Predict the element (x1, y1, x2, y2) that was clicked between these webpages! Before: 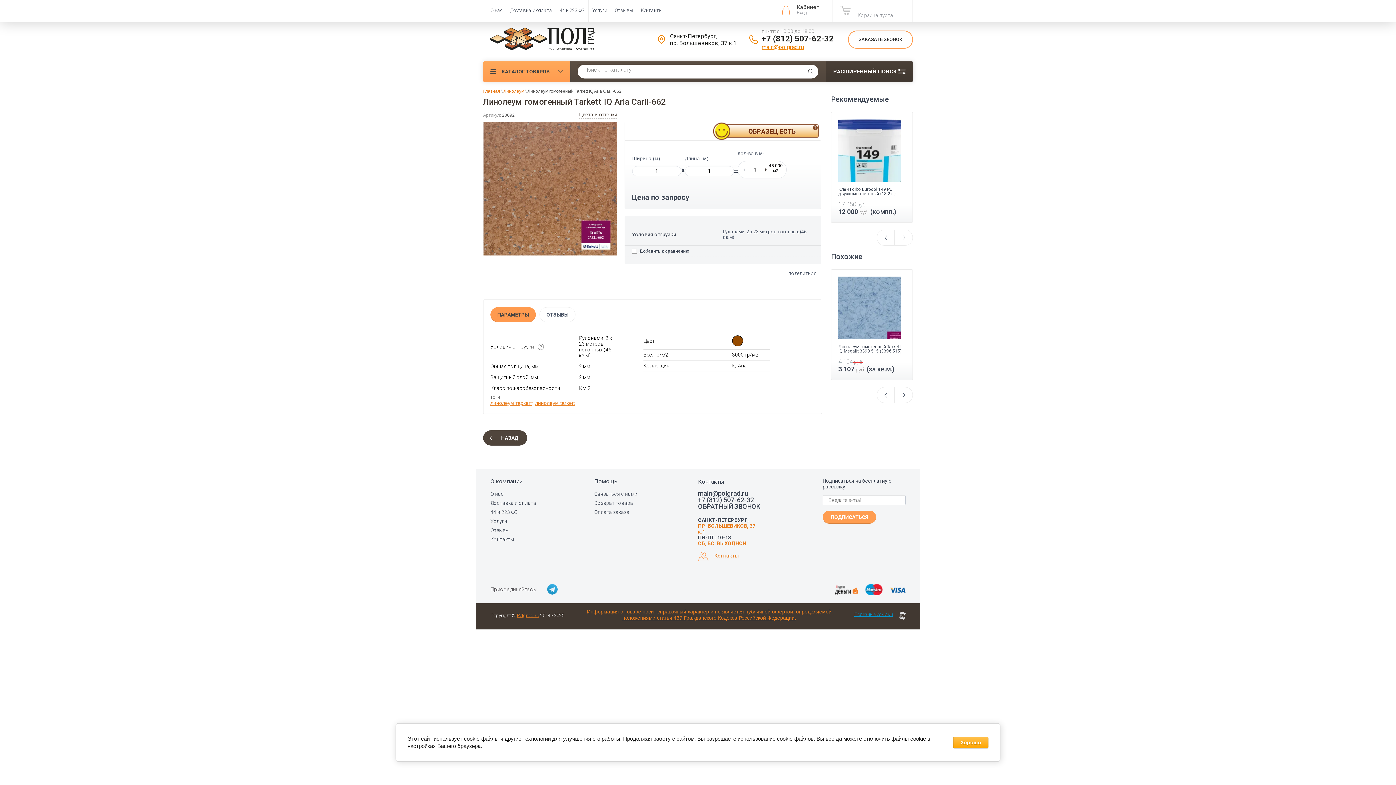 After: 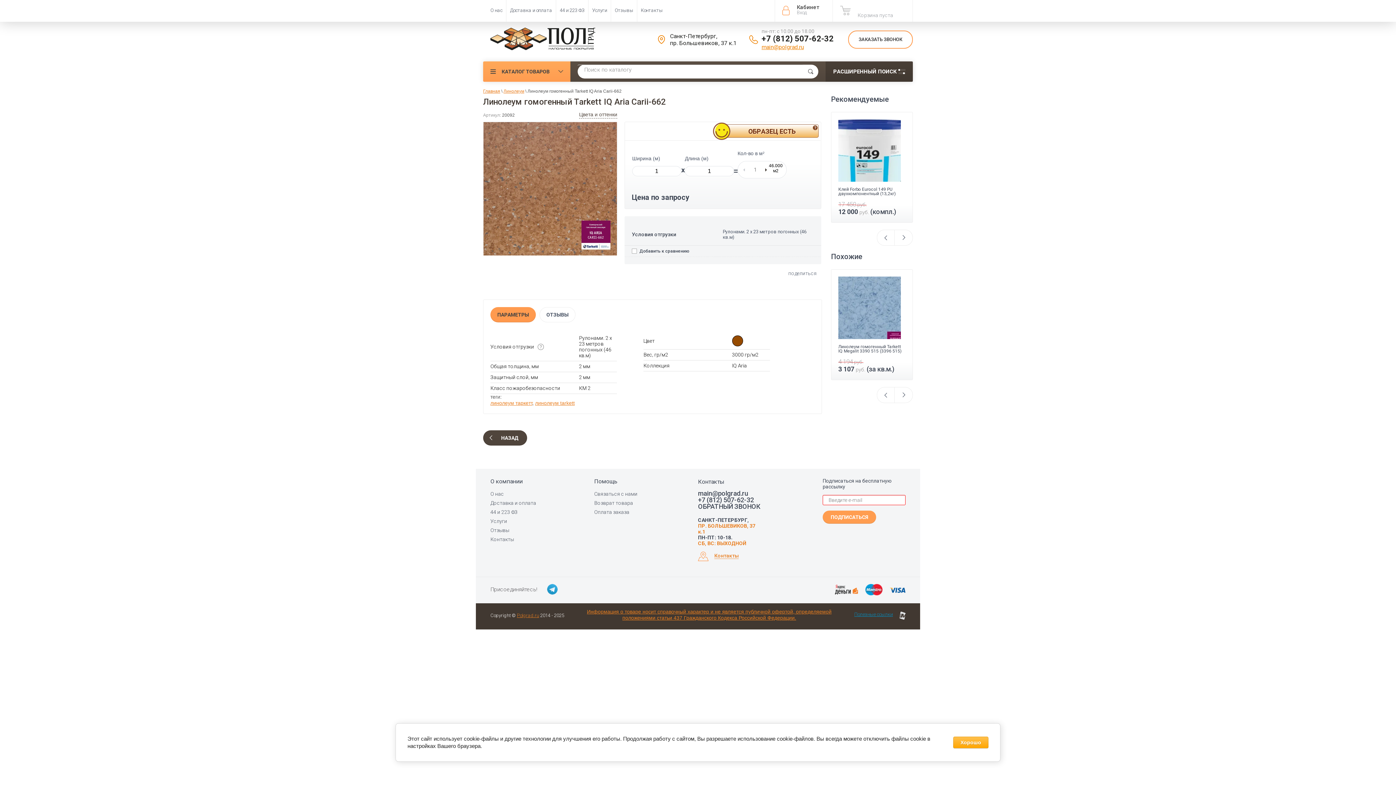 Action: label: ПОДПИСАТЬСЯ bbox: (822, 511, 876, 524)